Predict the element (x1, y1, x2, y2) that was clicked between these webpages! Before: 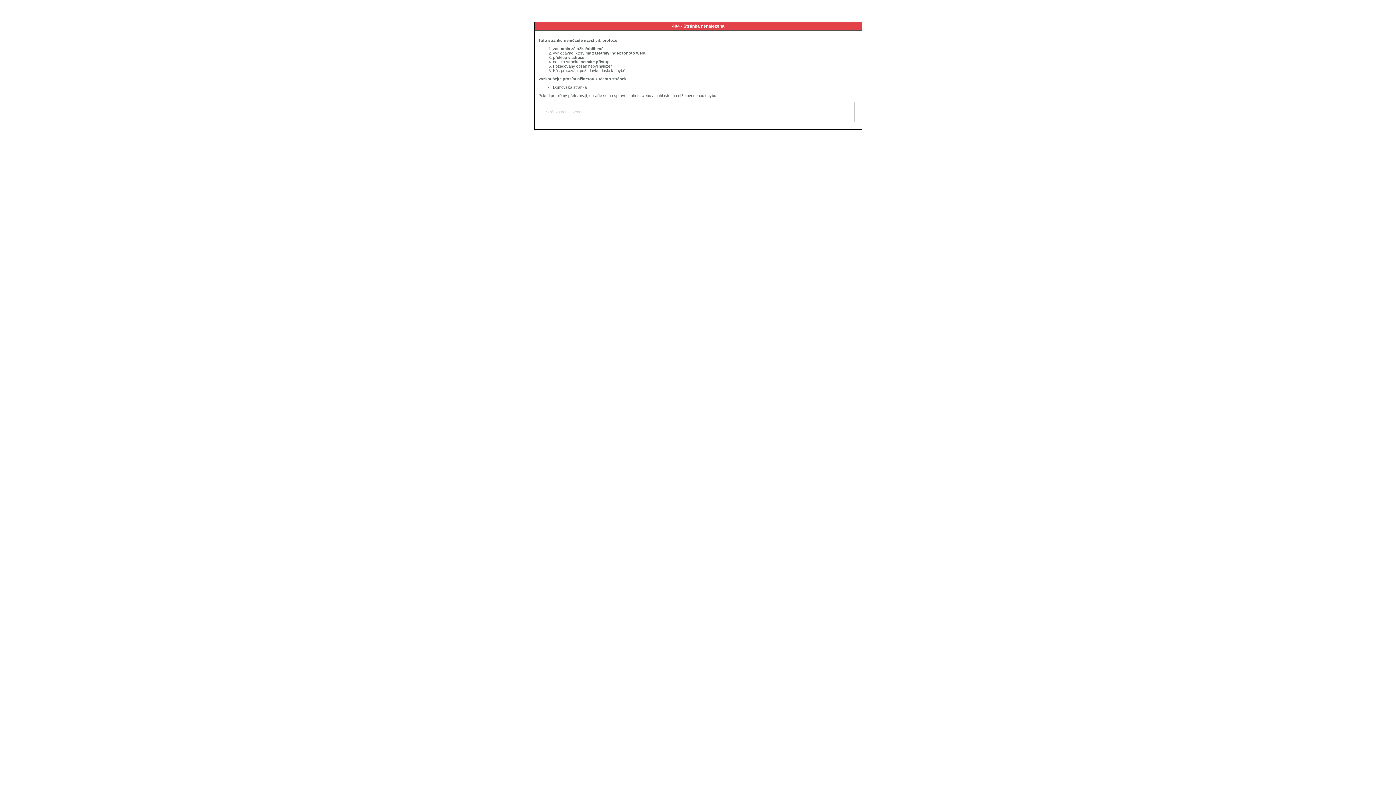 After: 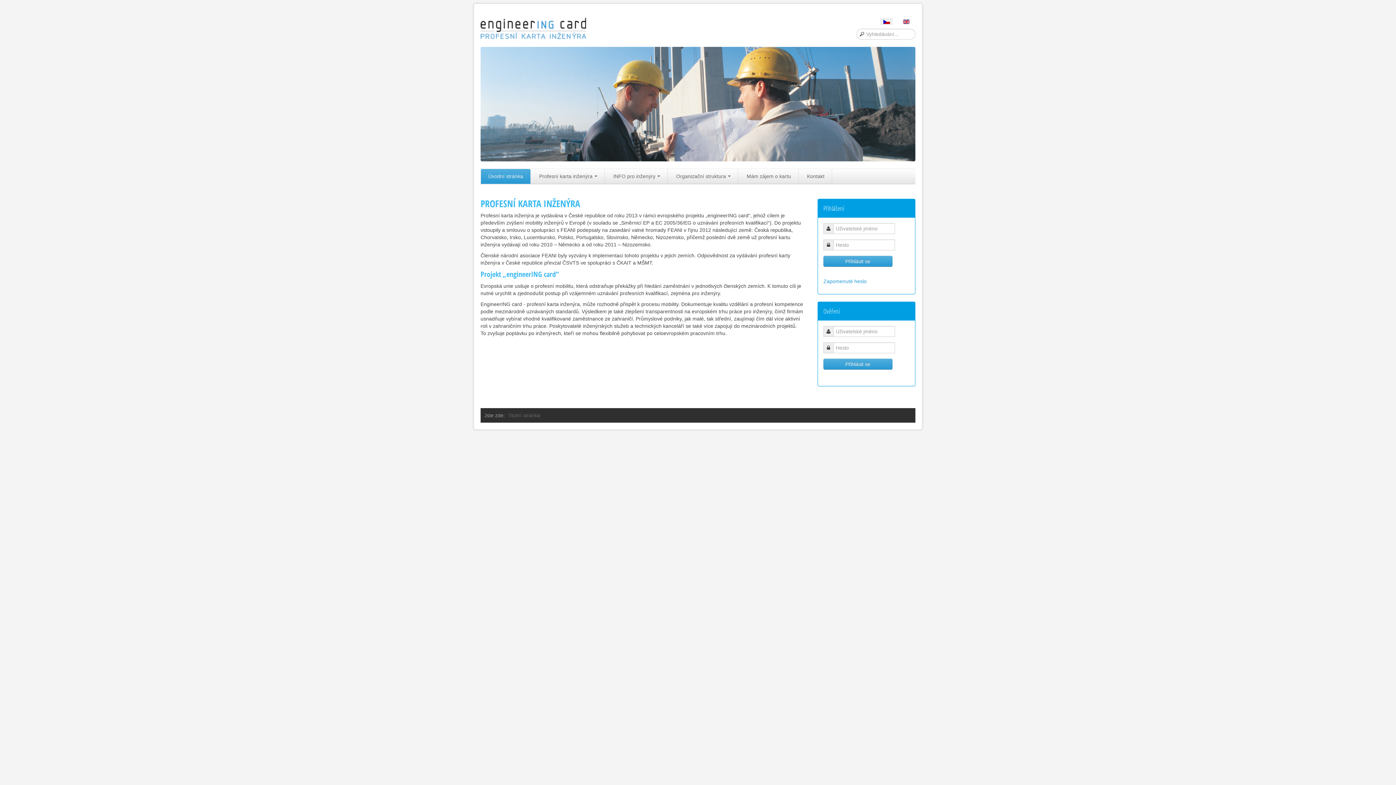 Action: bbox: (553, 85, 586, 89) label: Domovská stránka